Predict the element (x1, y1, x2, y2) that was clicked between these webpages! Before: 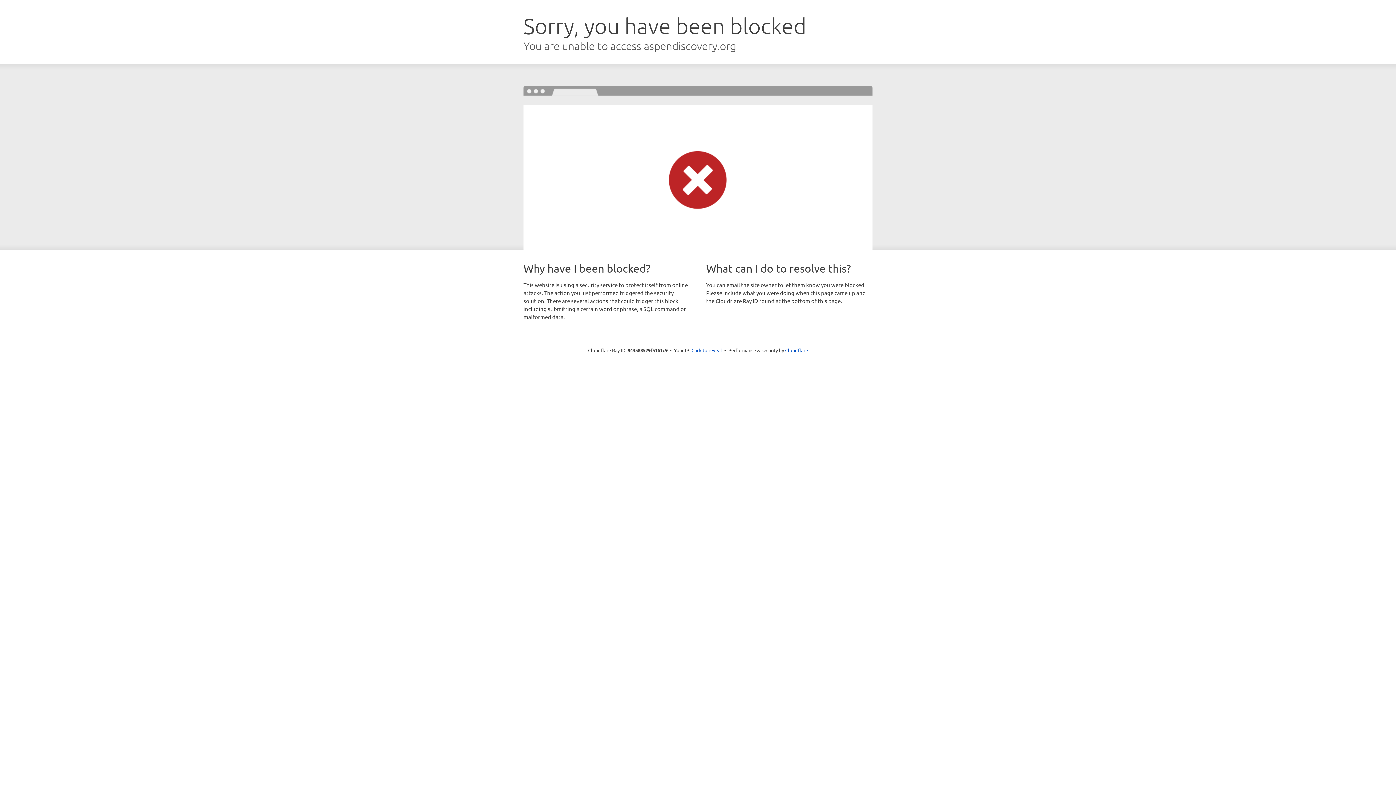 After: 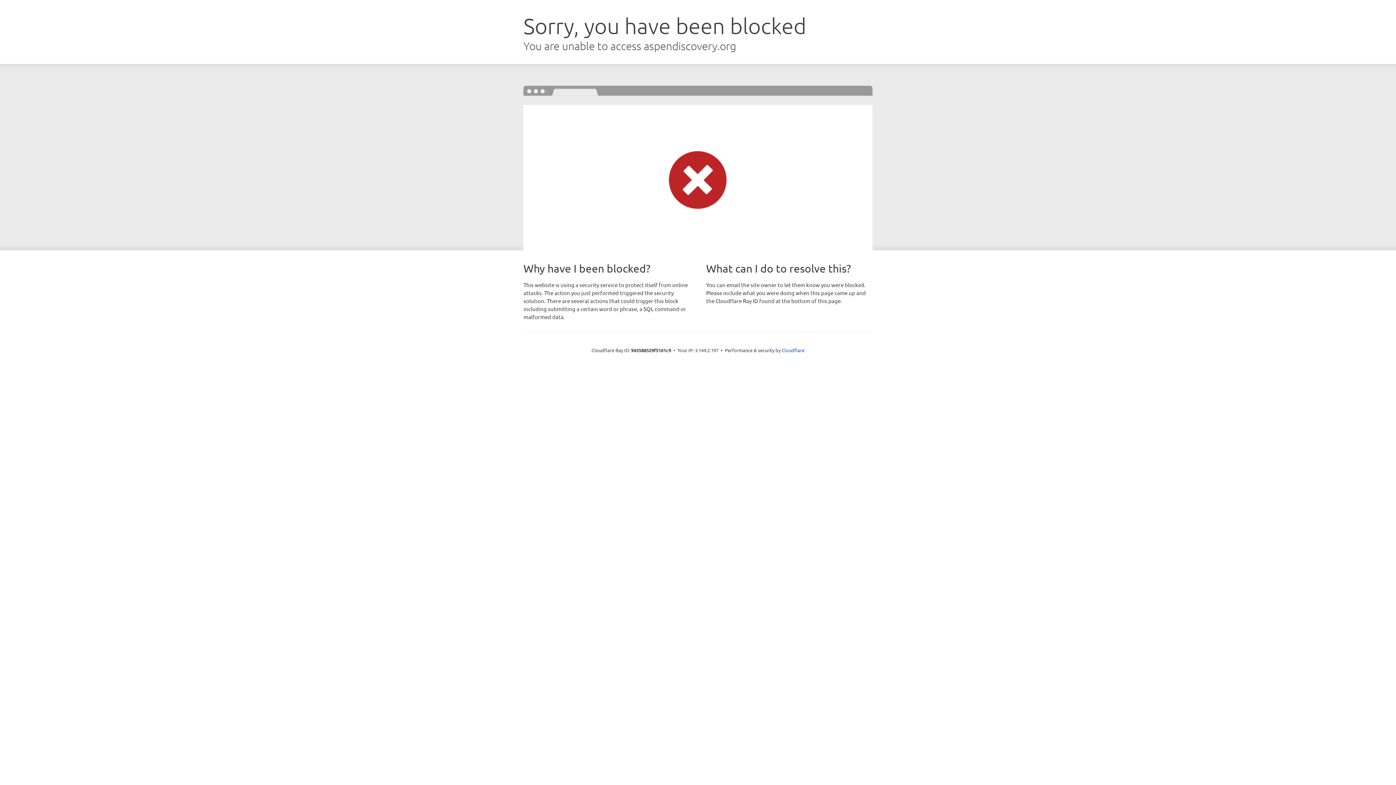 Action: label: Click to reveal bbox: (691, 346, 722, 353)